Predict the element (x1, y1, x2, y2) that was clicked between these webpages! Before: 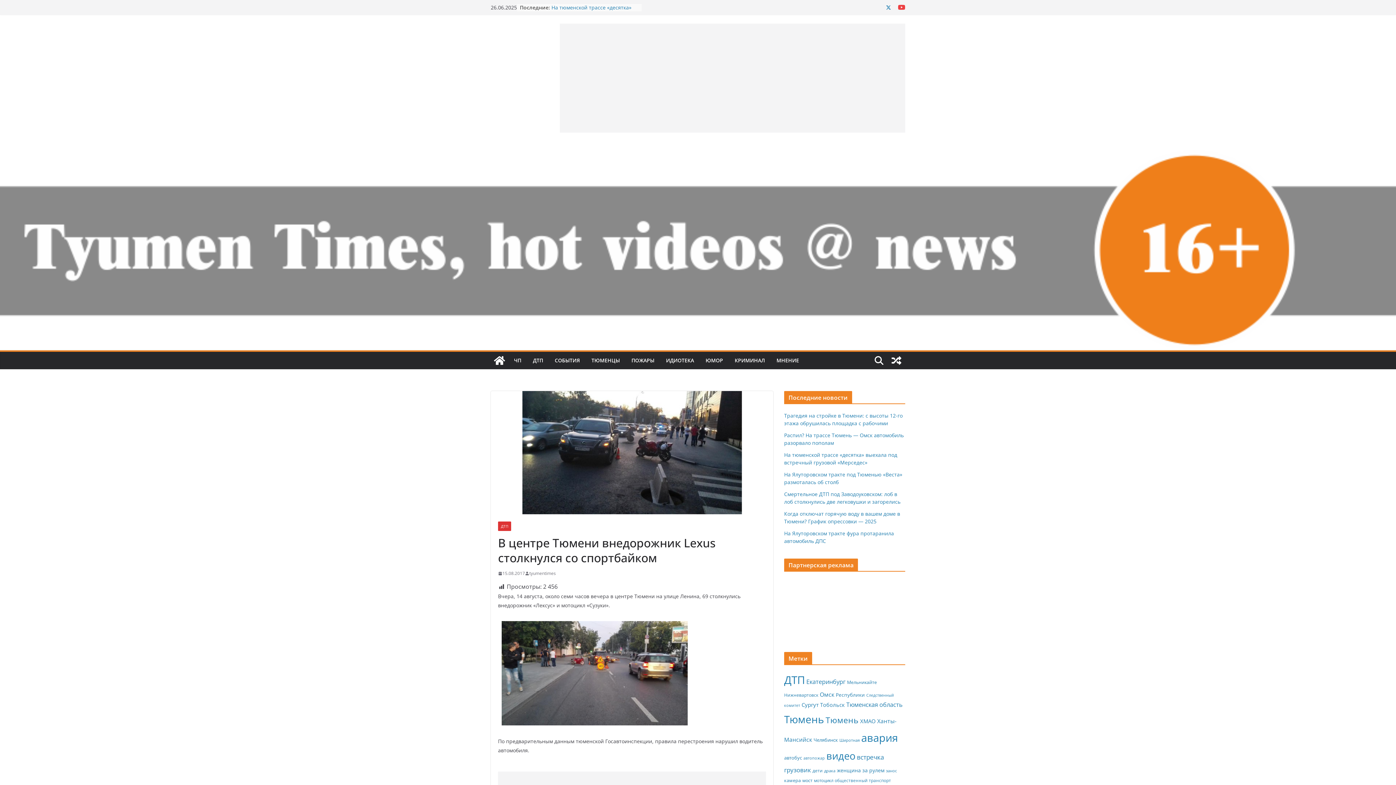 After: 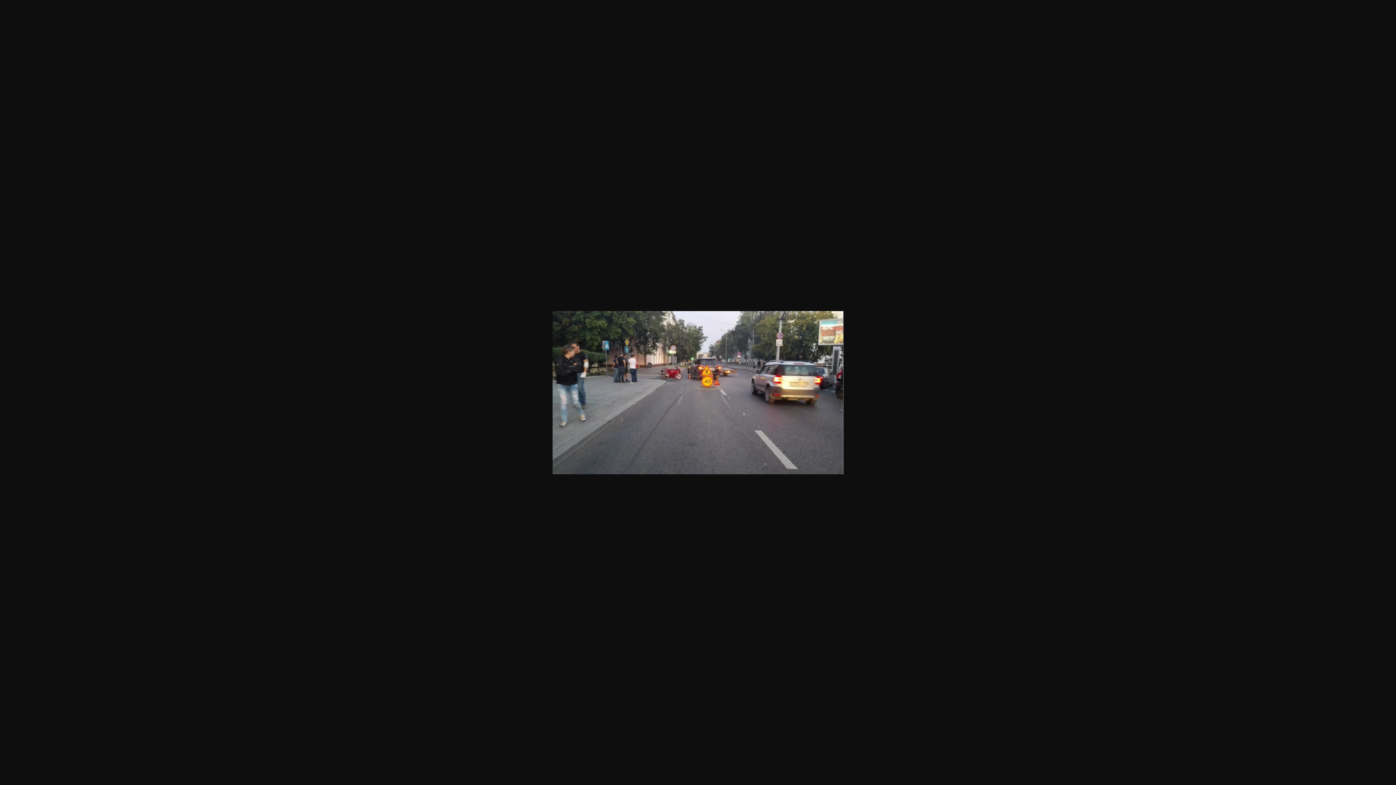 Action: bbox: (498, 619, 691, 625)